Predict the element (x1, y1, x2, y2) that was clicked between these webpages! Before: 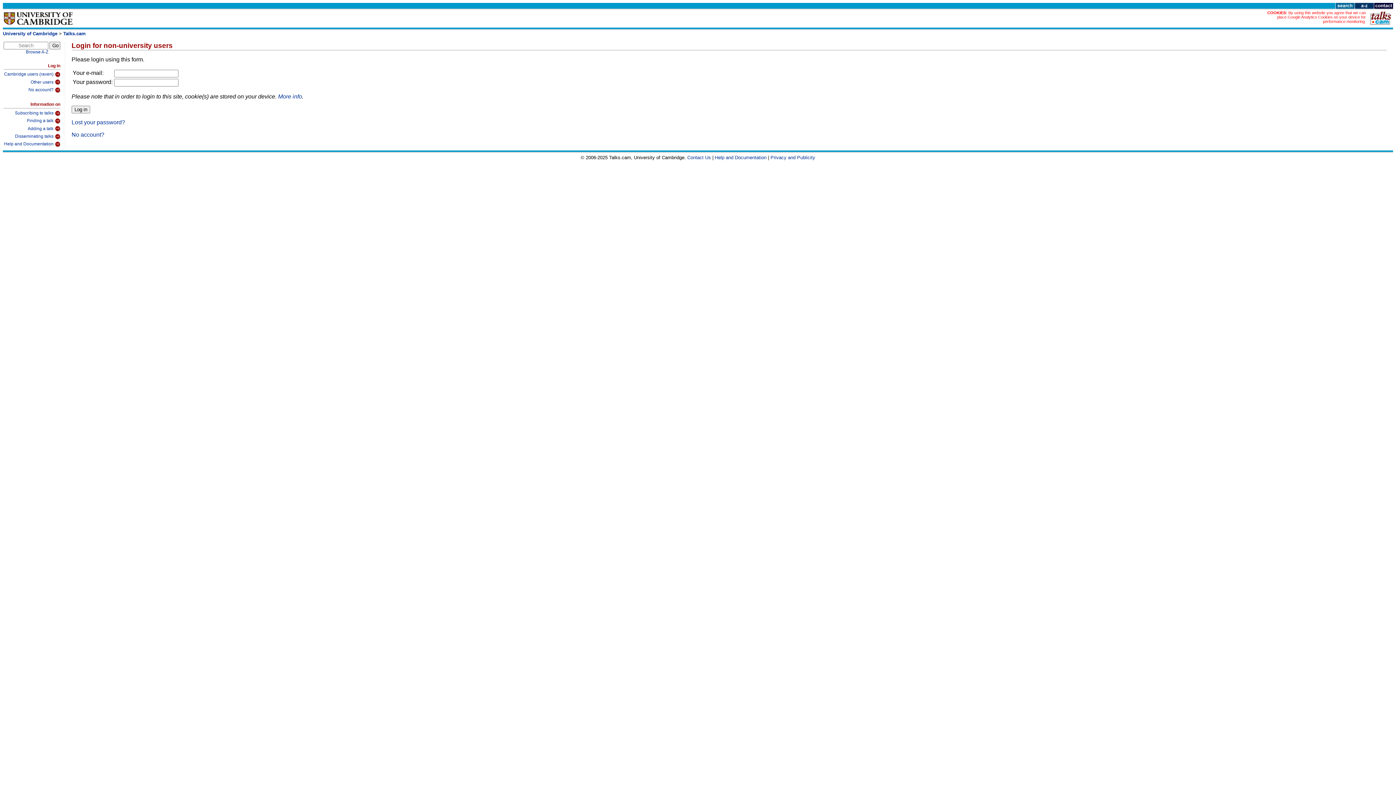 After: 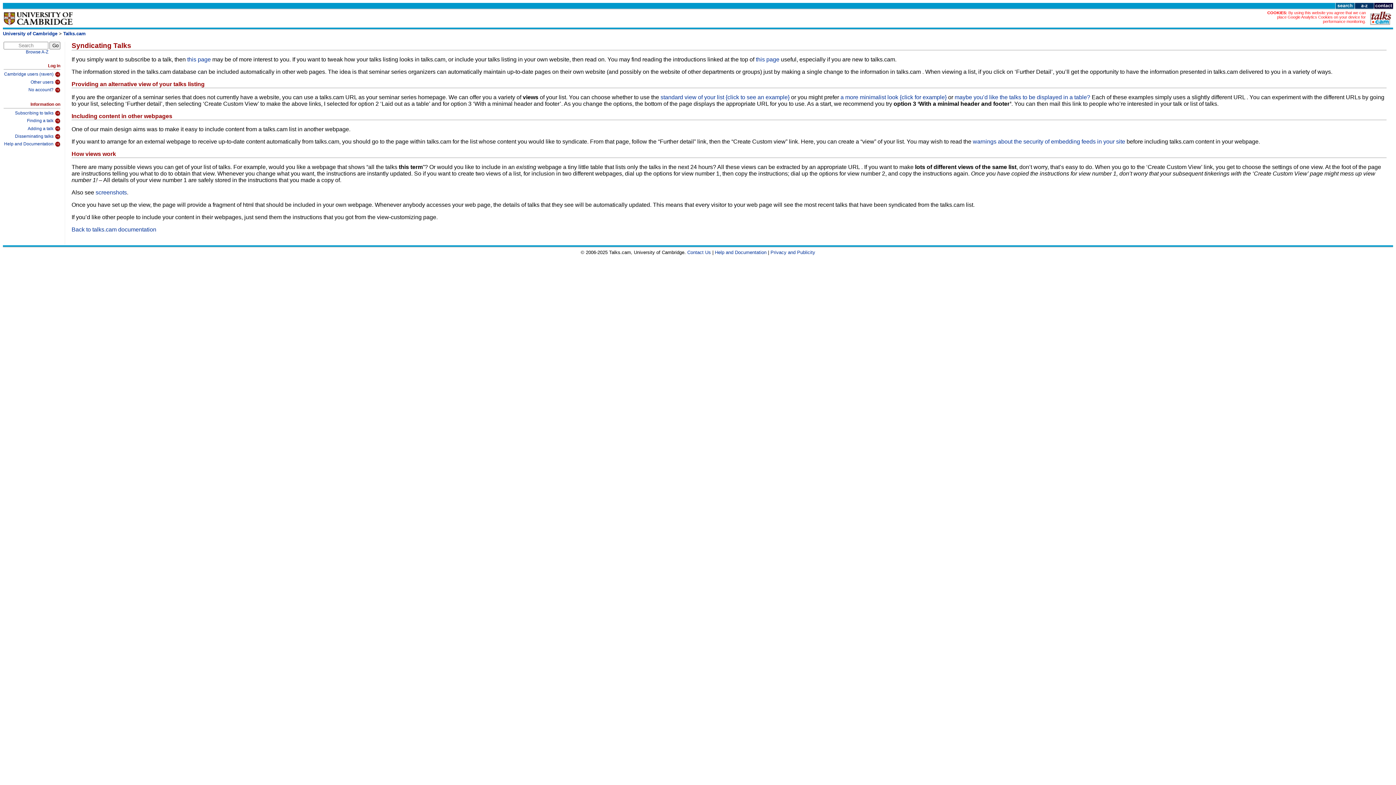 Action: bbox: (3, 131, 60, 139) label: Disseminating talks